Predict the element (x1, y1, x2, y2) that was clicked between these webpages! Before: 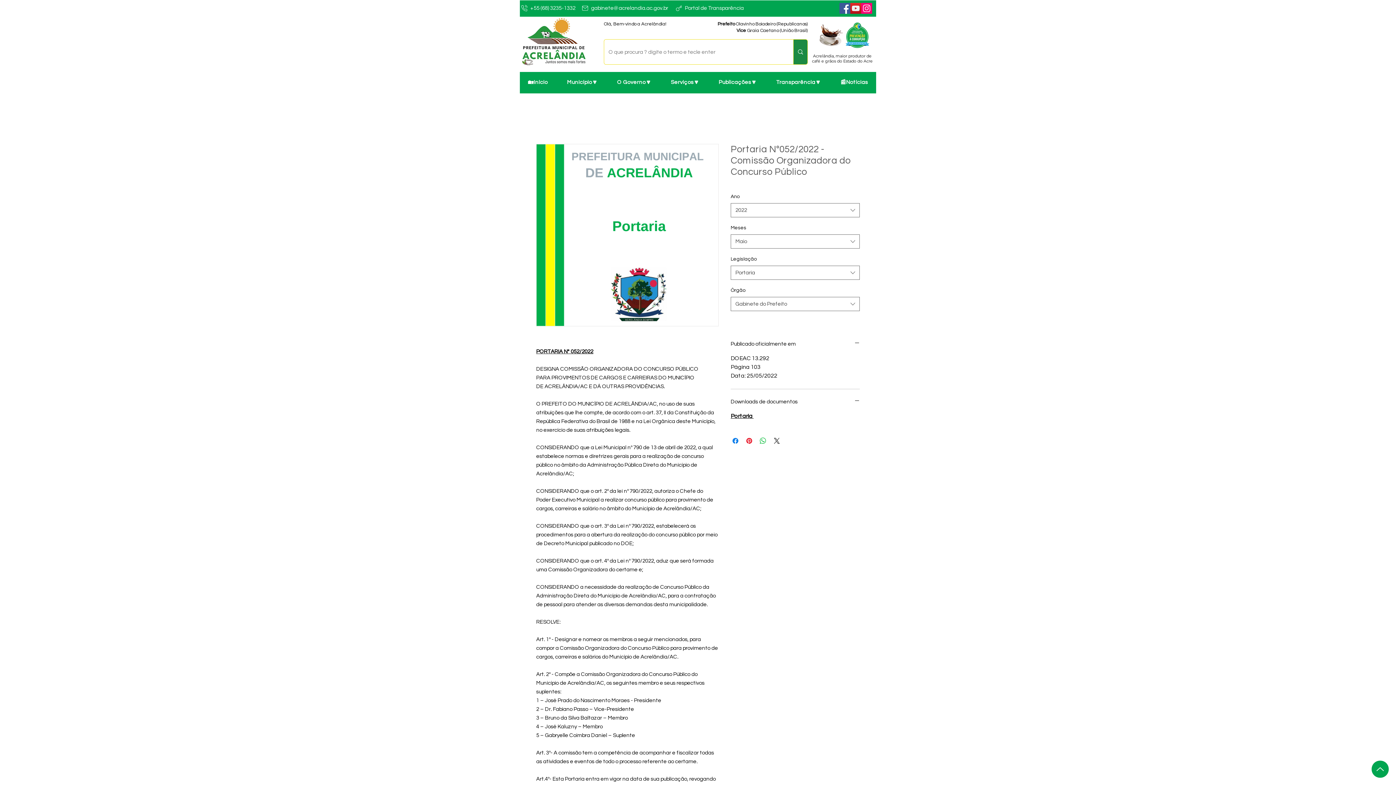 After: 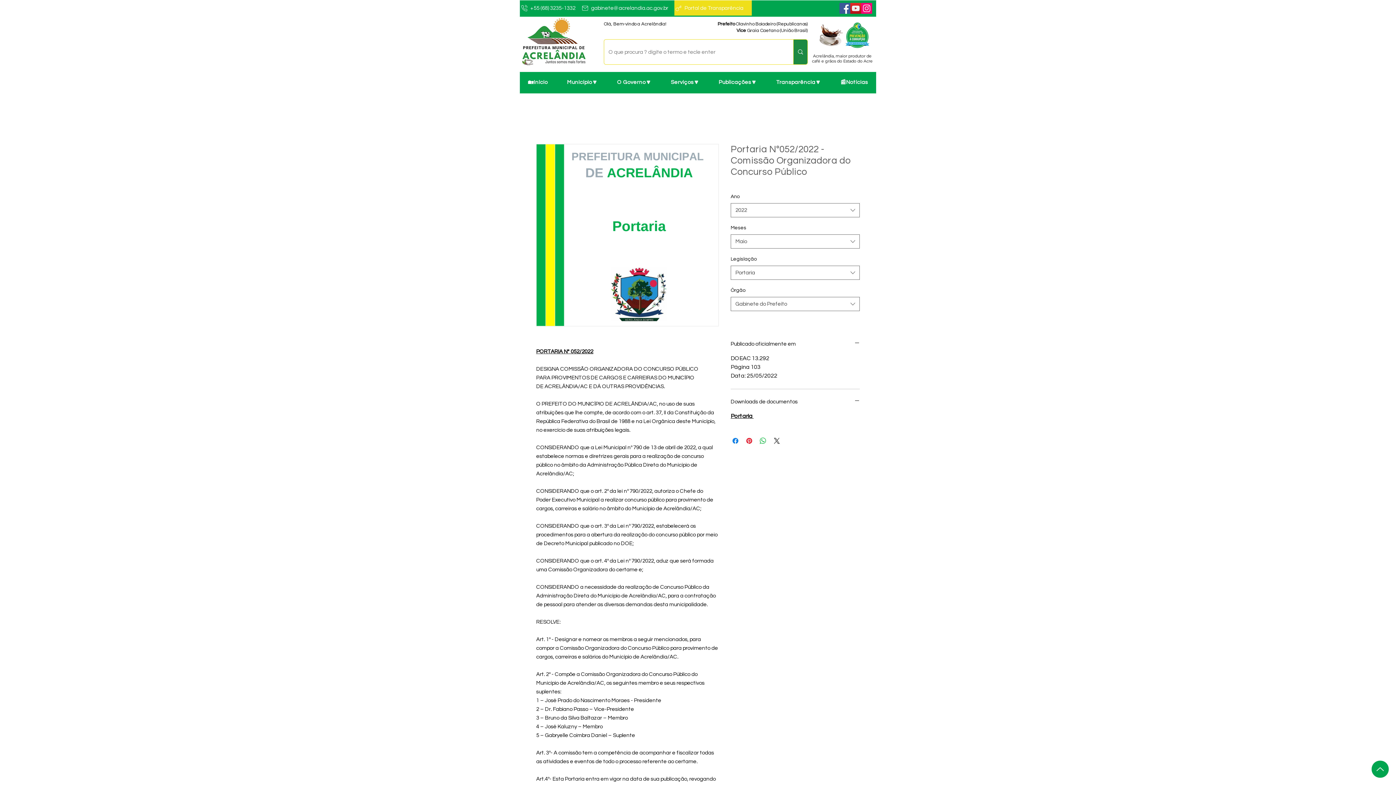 Action: bbox: (674, 0, 752, 15) label: Portal de Transparência